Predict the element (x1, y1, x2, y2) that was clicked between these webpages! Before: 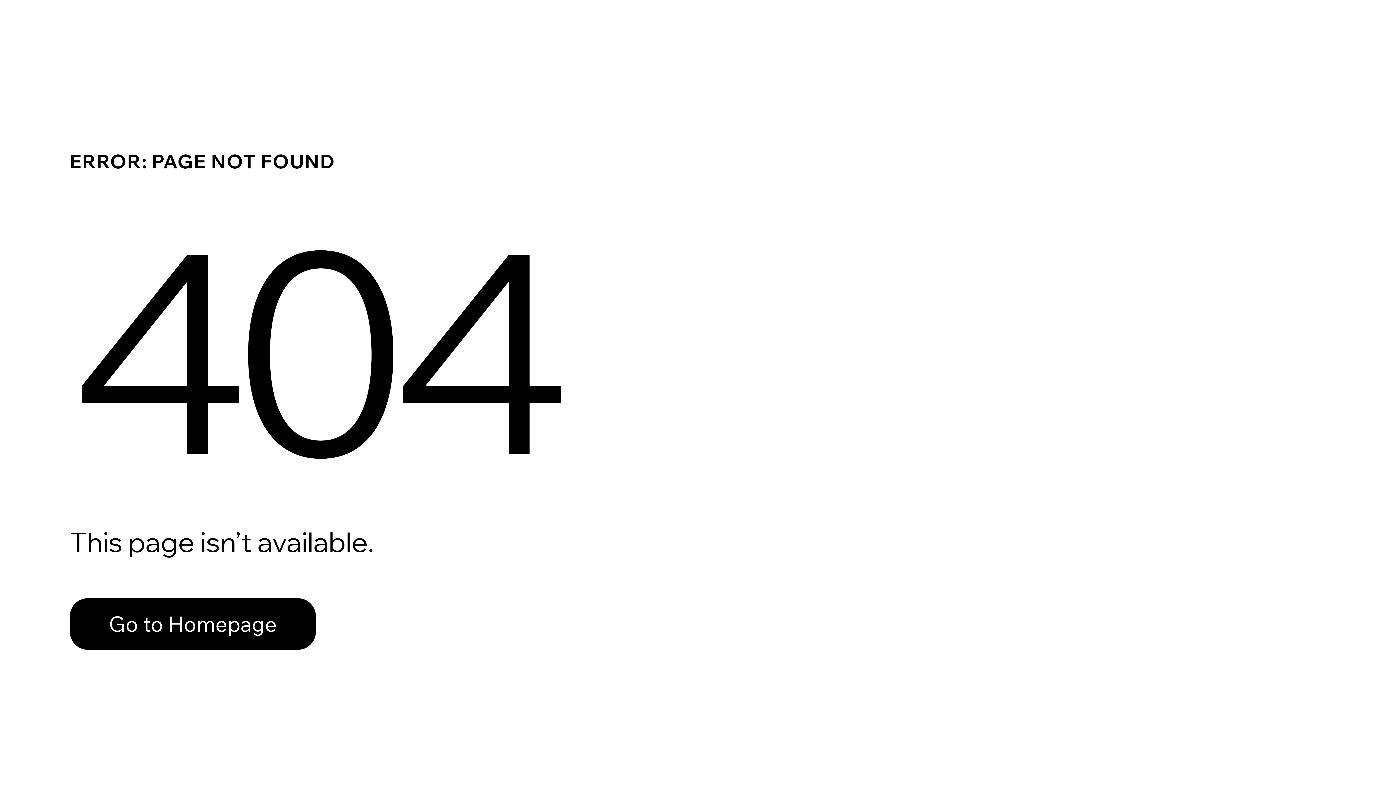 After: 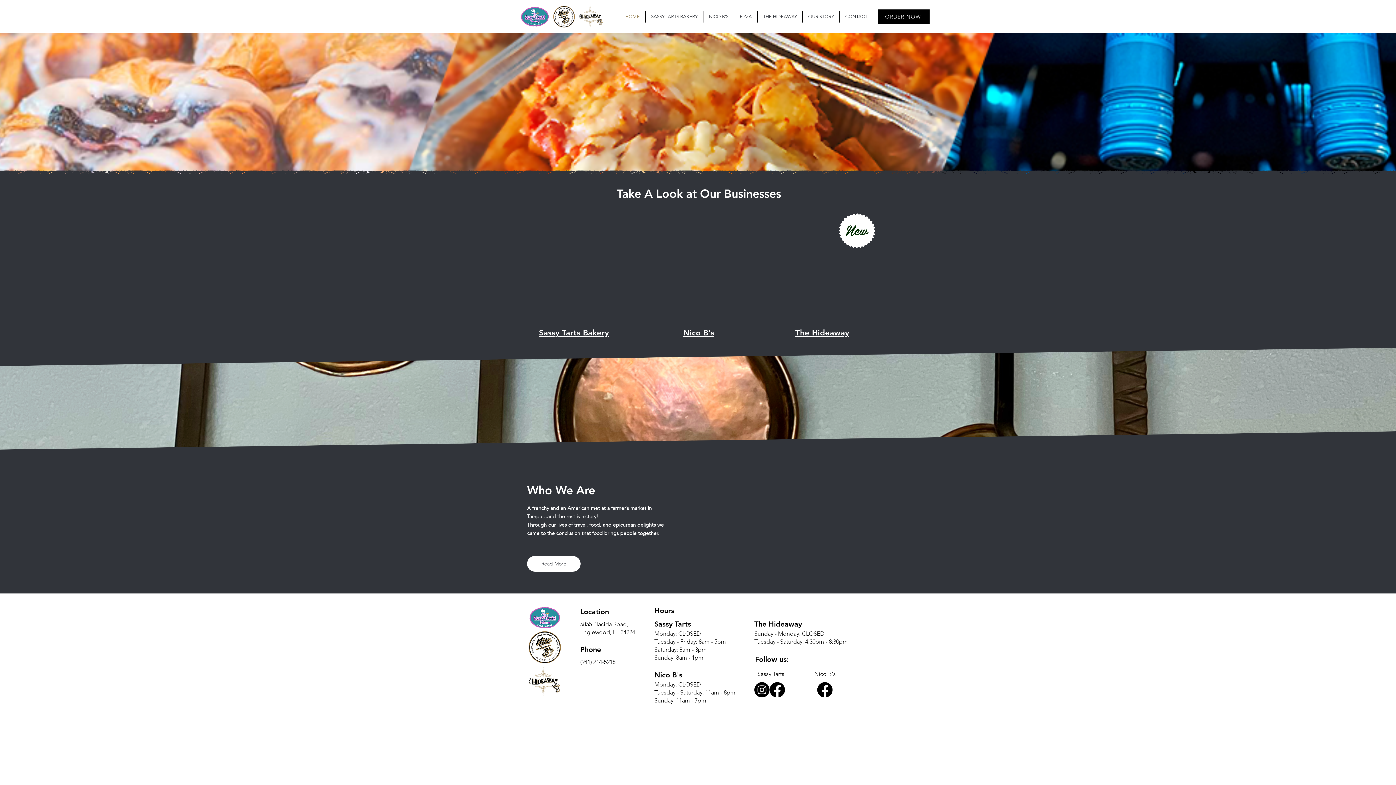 Action: label: Go to Homepage bbox: (69, 582, 768, 659)